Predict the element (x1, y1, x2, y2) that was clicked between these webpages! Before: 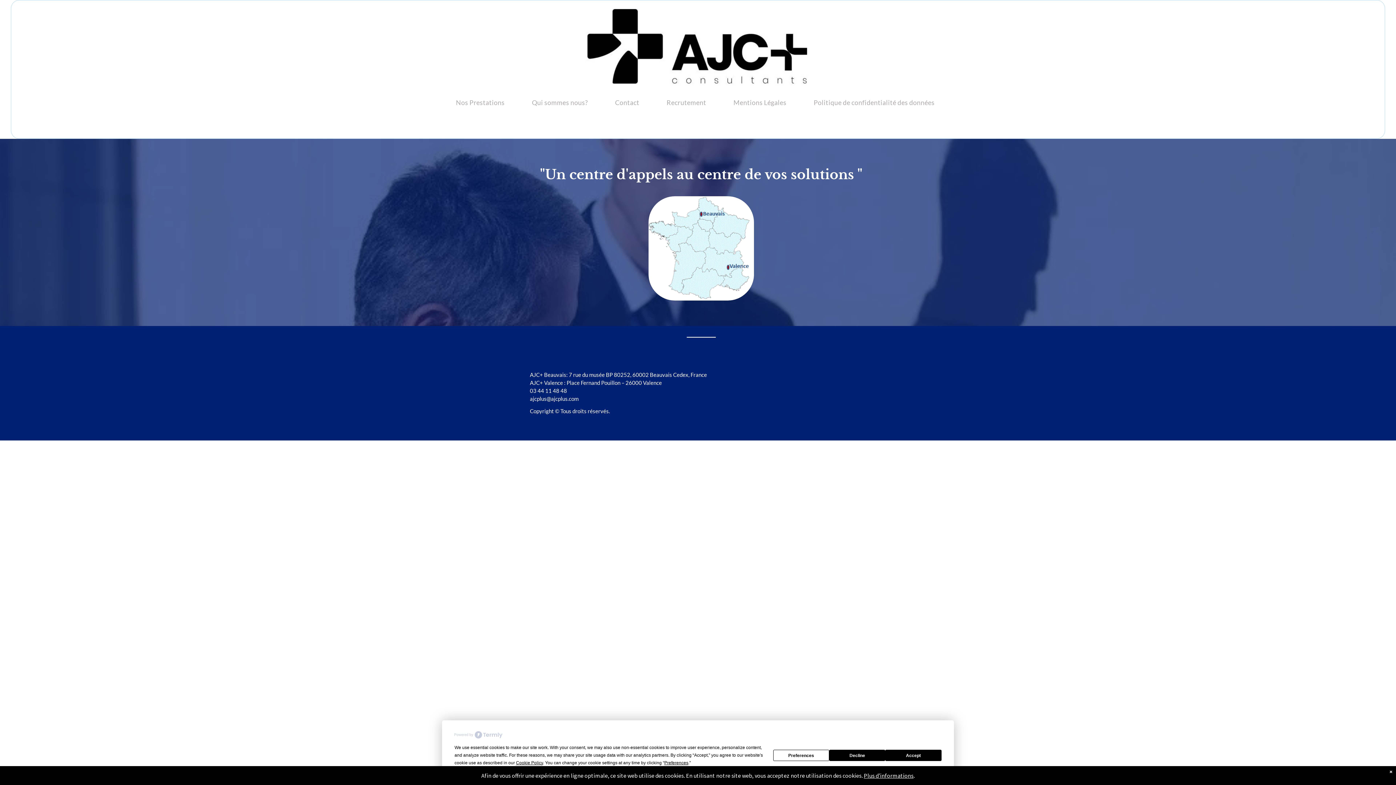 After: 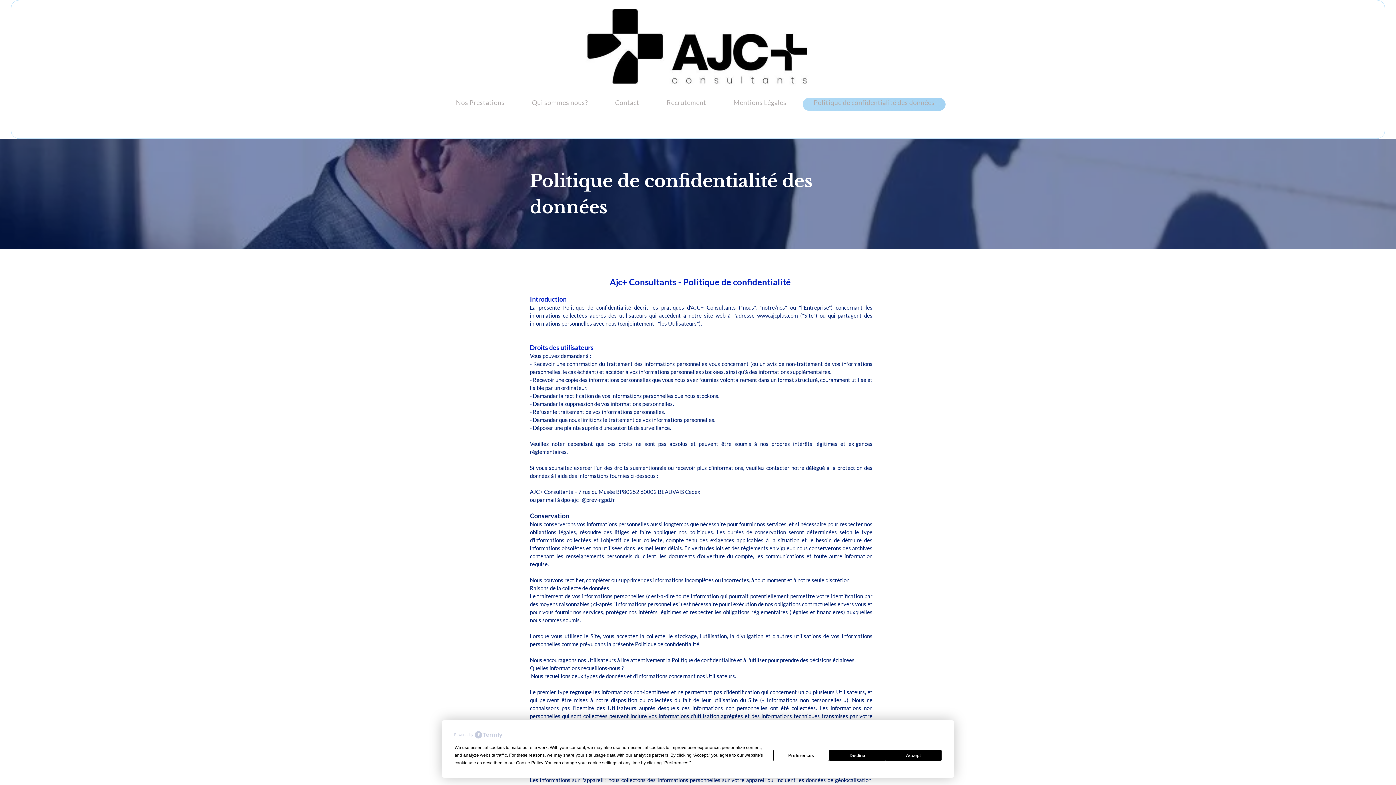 Action: label: Politique de confidentialité des données bbox: (803, 97, 945, 110)